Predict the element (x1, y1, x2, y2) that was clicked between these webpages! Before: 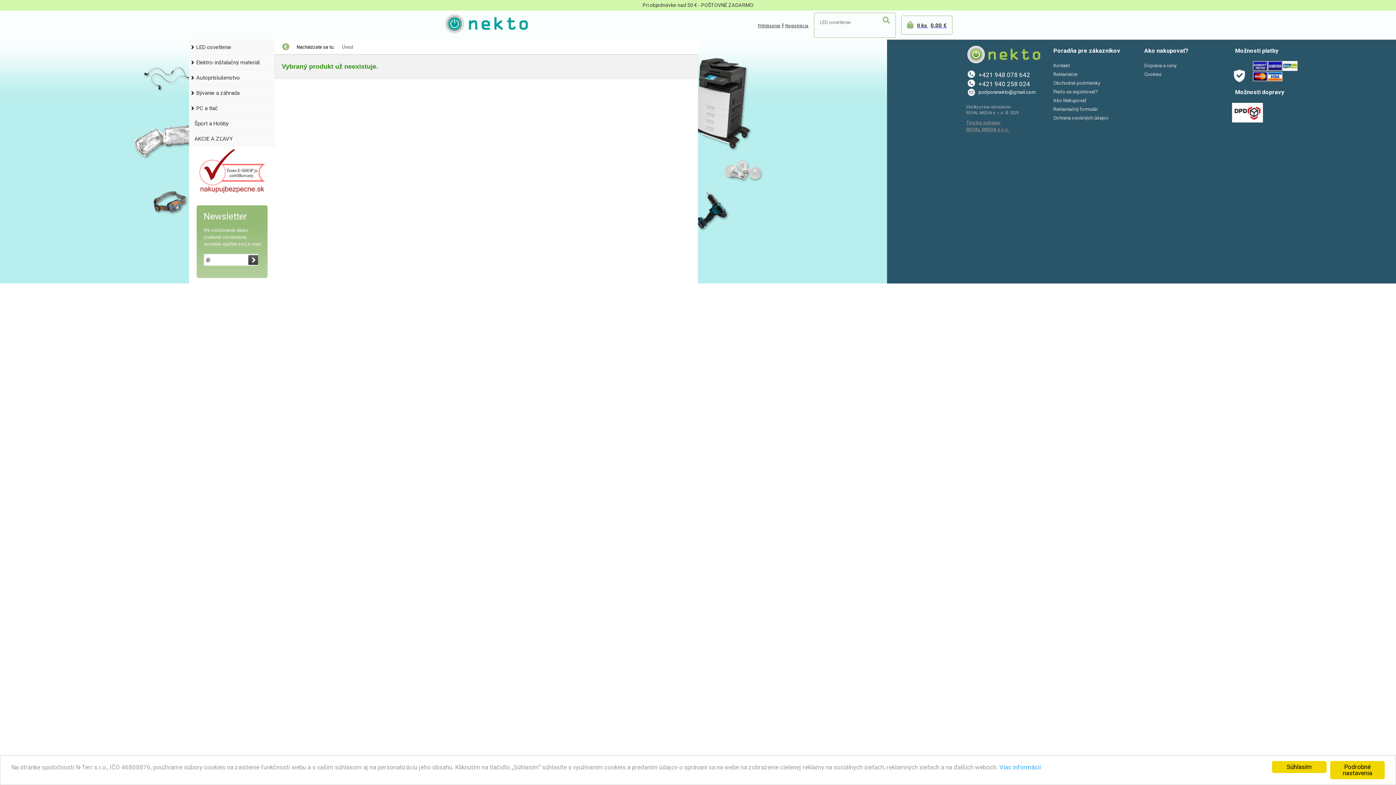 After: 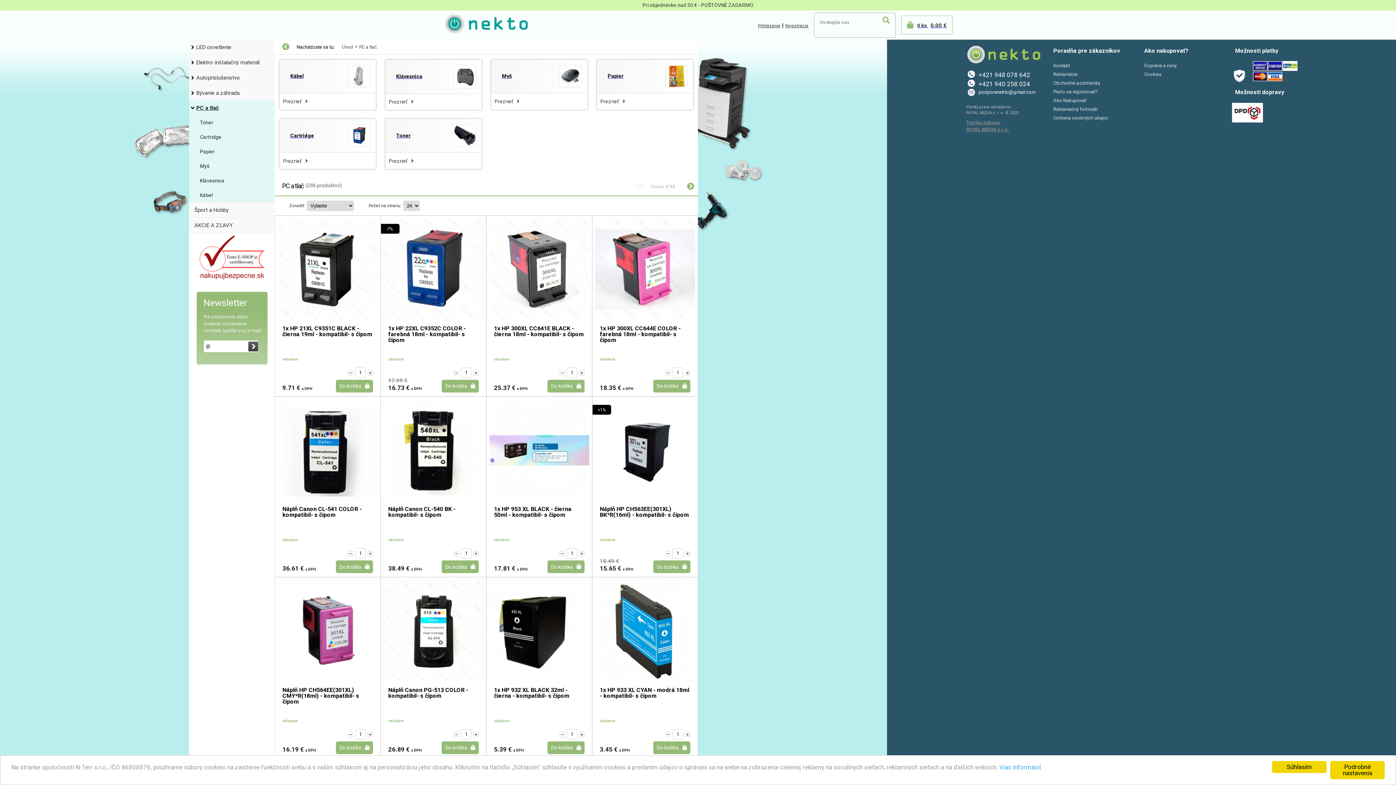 Action: bbox: (189, 101, 274, 115) label: PC a tlač